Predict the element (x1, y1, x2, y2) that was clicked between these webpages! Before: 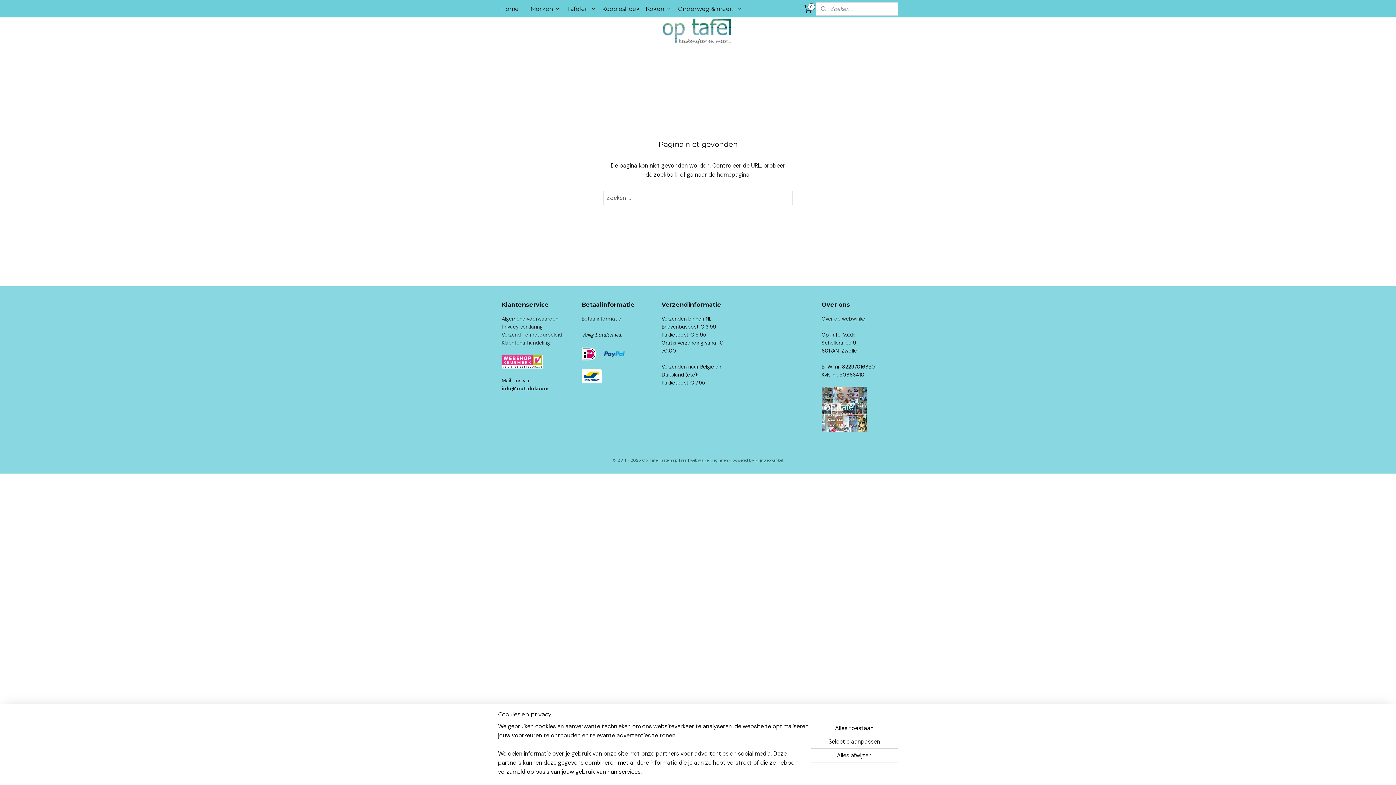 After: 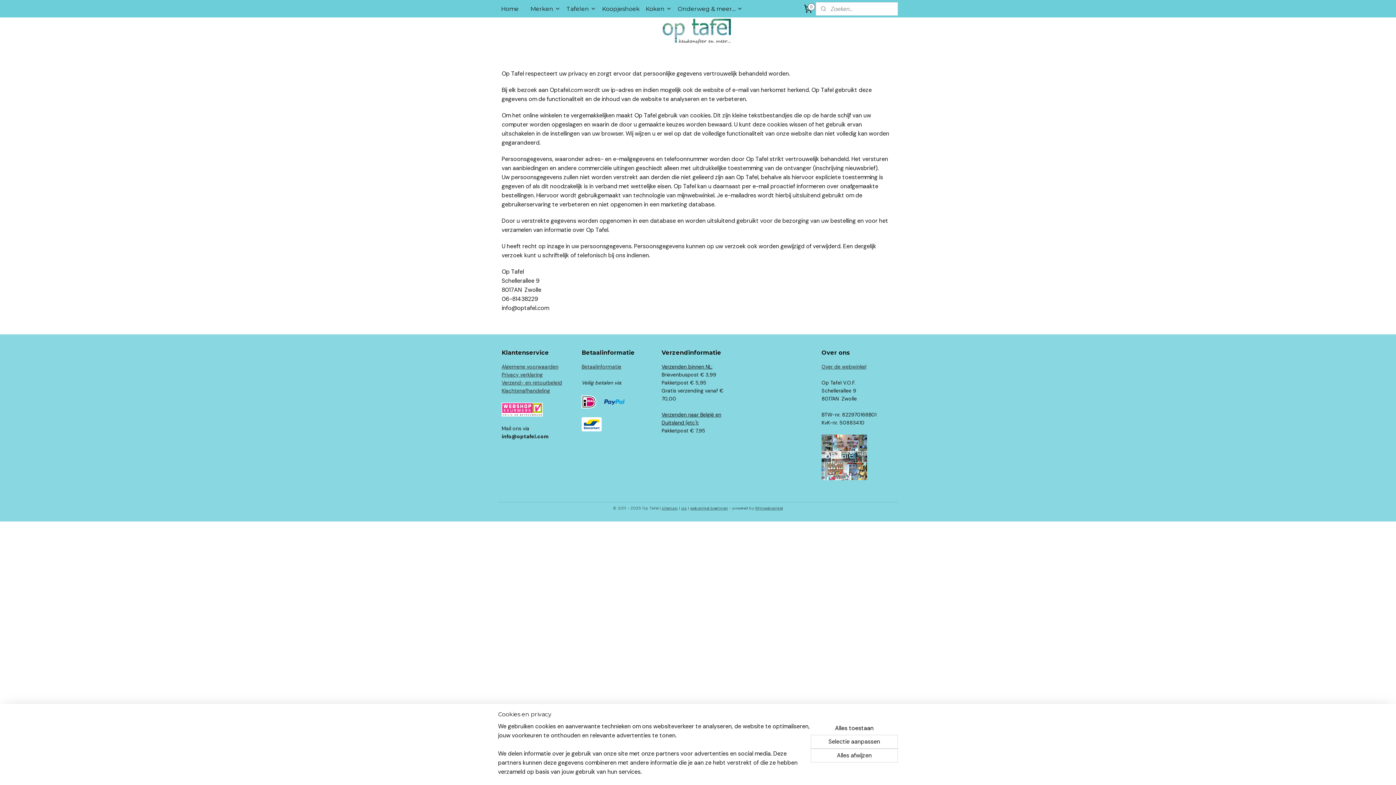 Action: label: Privacy verklaring bbox: (501, 323, 542, 330)